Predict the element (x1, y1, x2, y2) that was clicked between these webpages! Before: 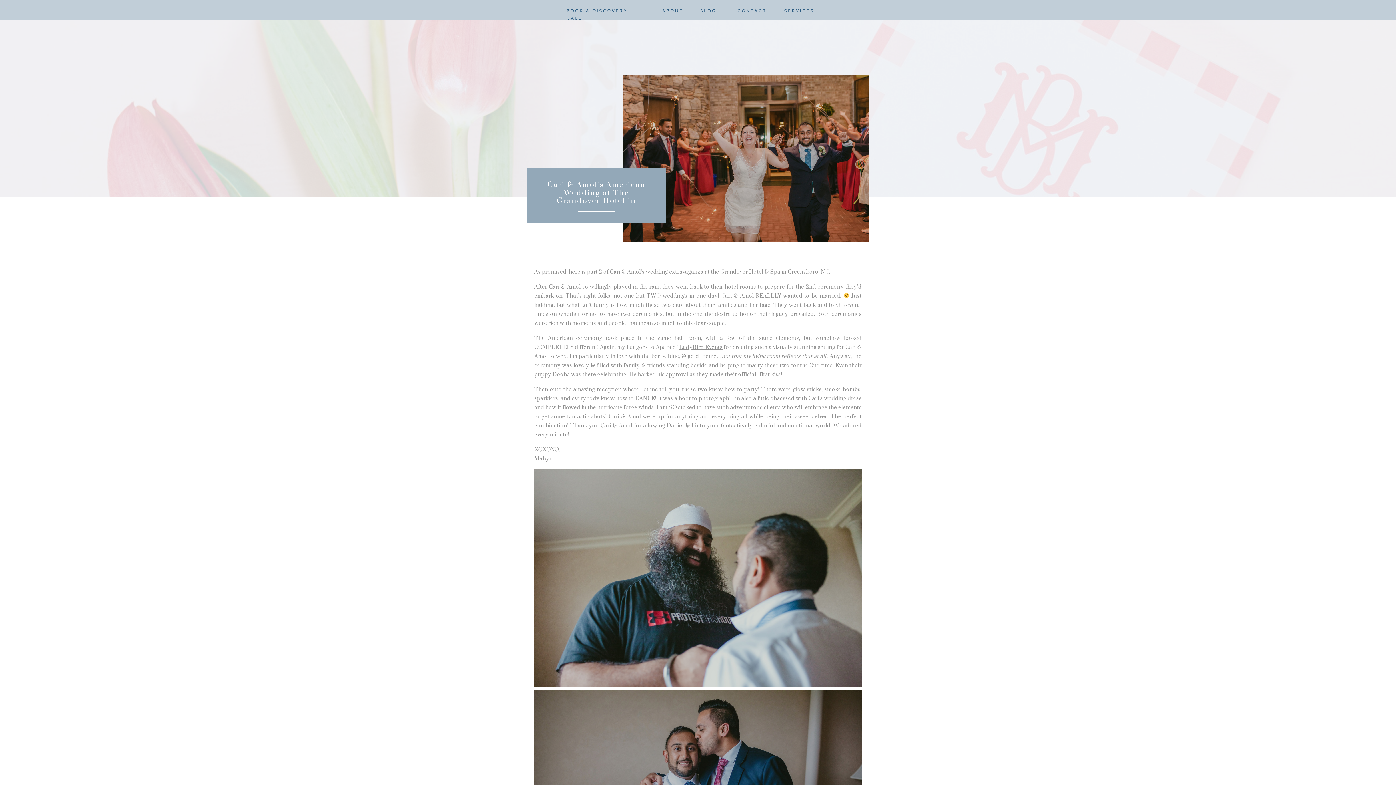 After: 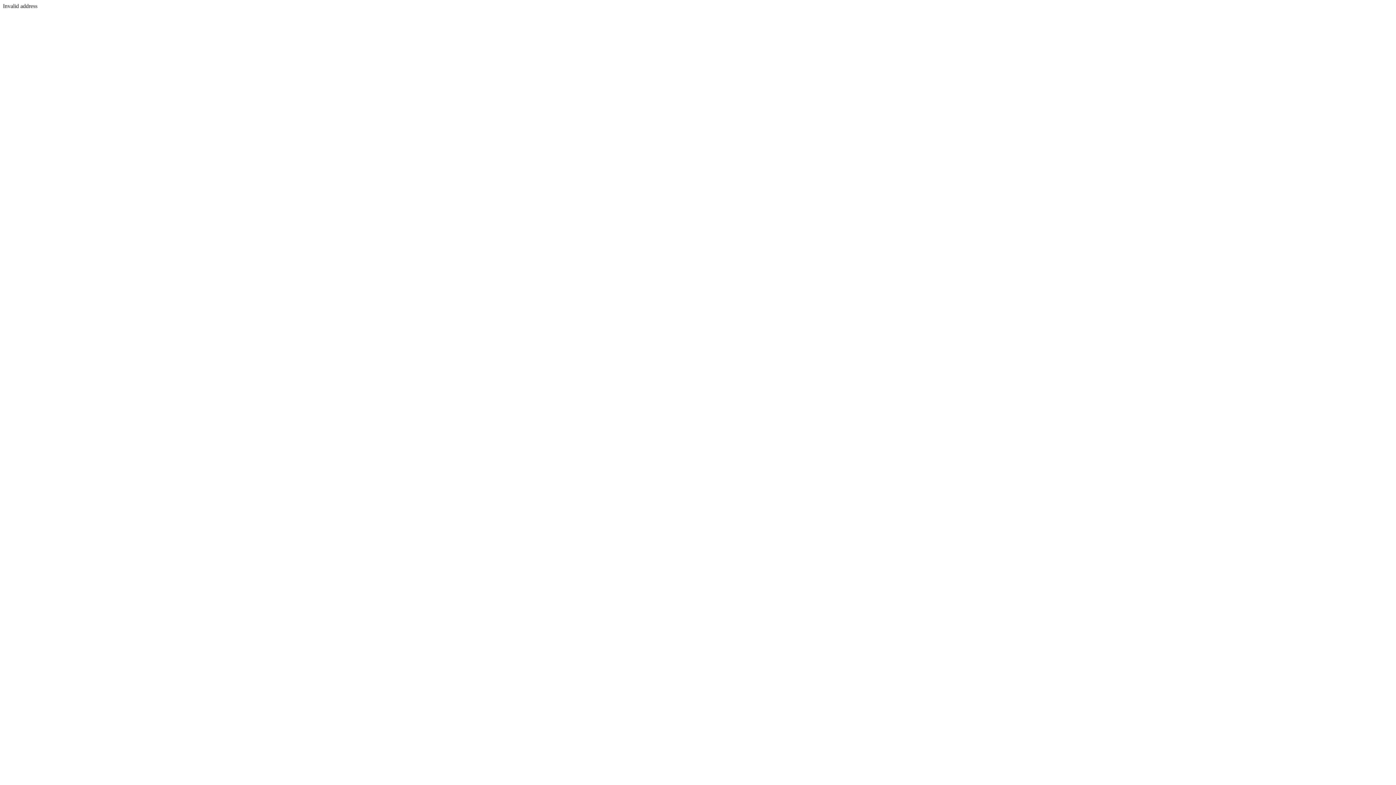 Action: bbox: (679, 344, 722, 350) label: LadyBird Events